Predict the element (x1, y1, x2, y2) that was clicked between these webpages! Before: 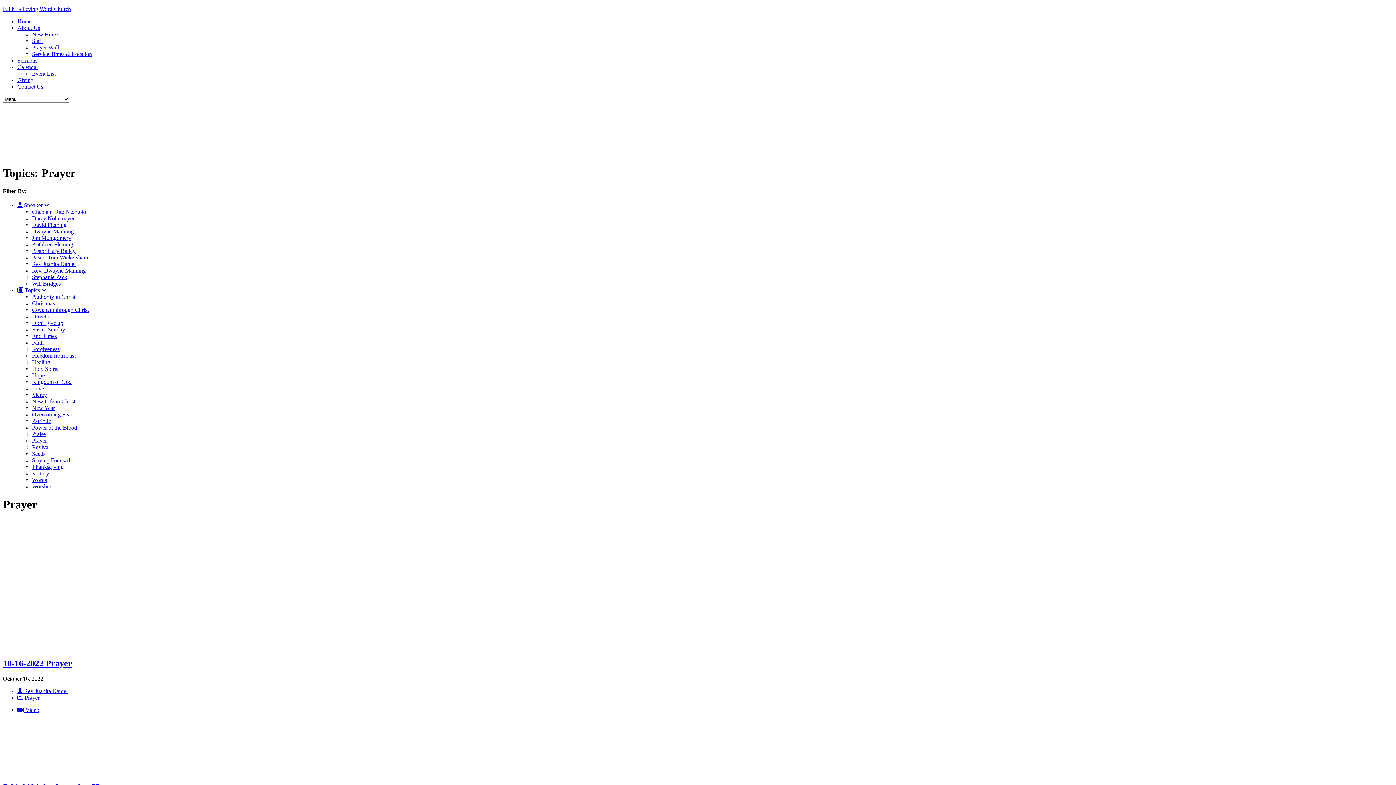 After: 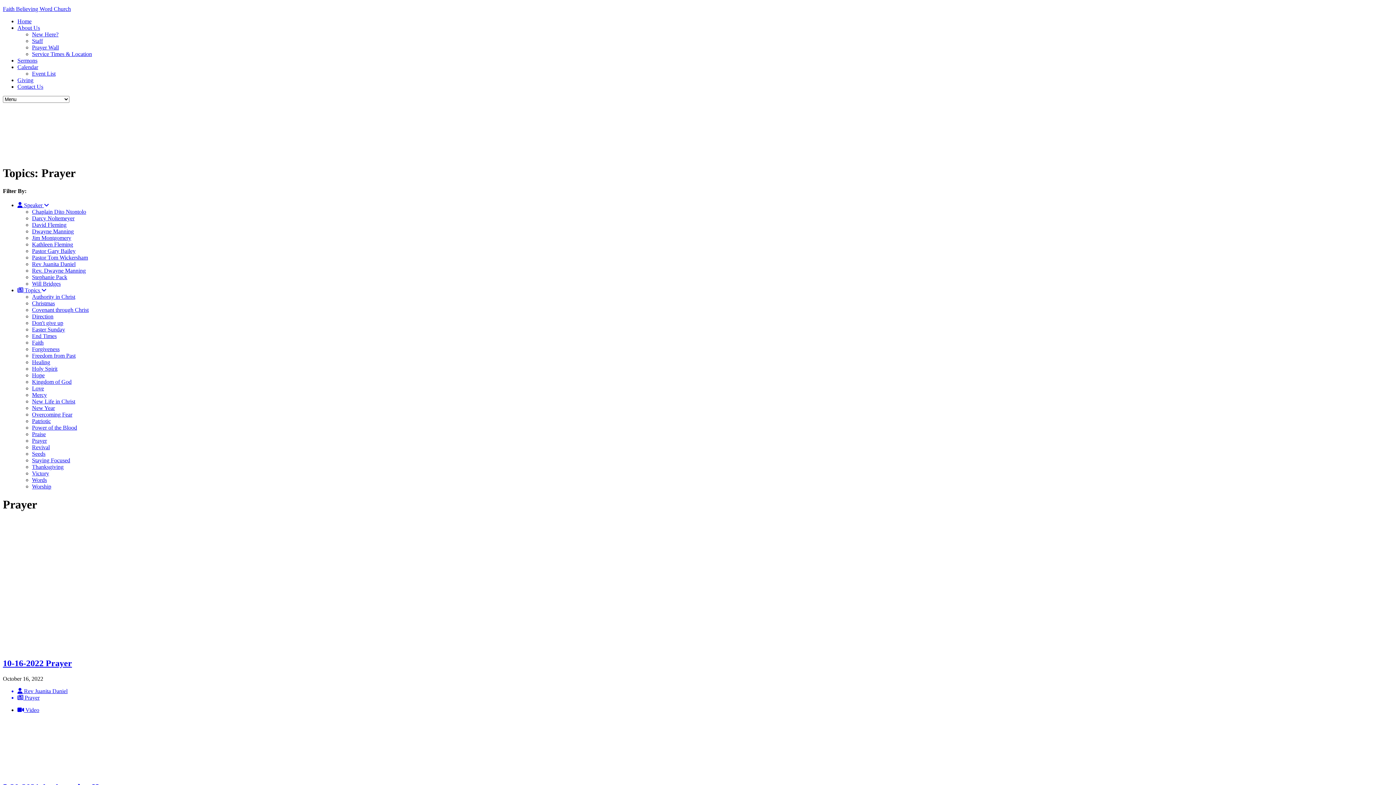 Action: bbox: (17, 287, 46, 293) label:  Topics 